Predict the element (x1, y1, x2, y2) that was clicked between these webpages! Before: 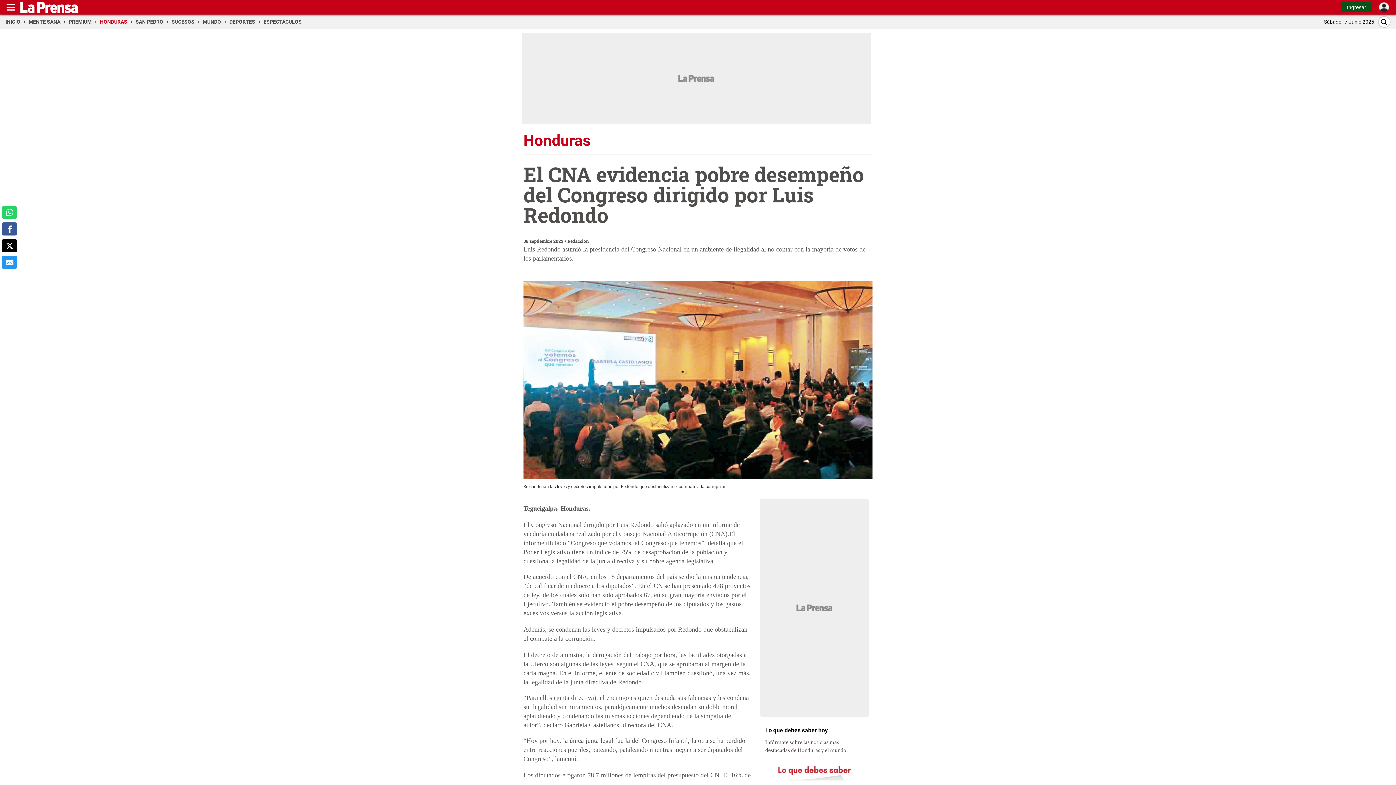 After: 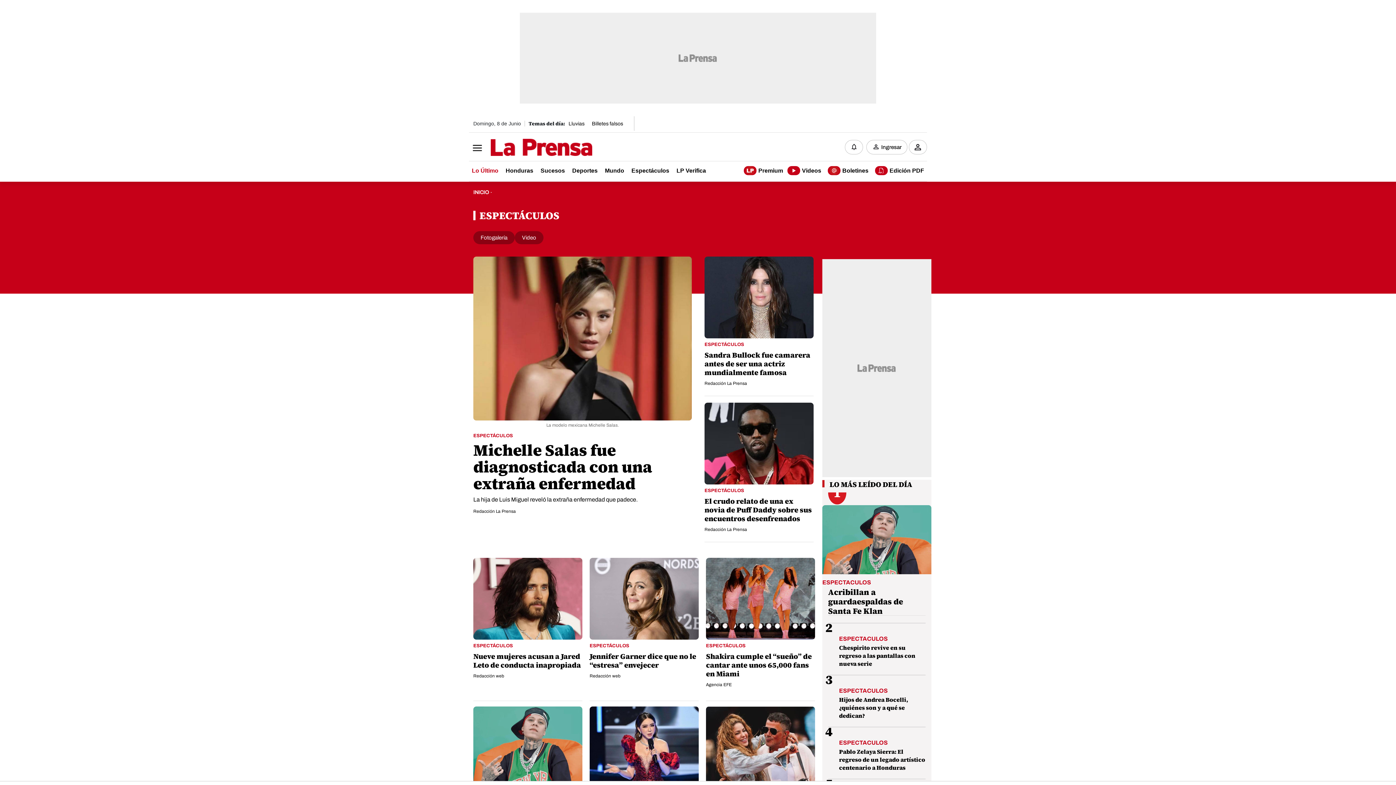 Action: label: ESPECTÁCULOS bbox: (263, 18, 301, 24)